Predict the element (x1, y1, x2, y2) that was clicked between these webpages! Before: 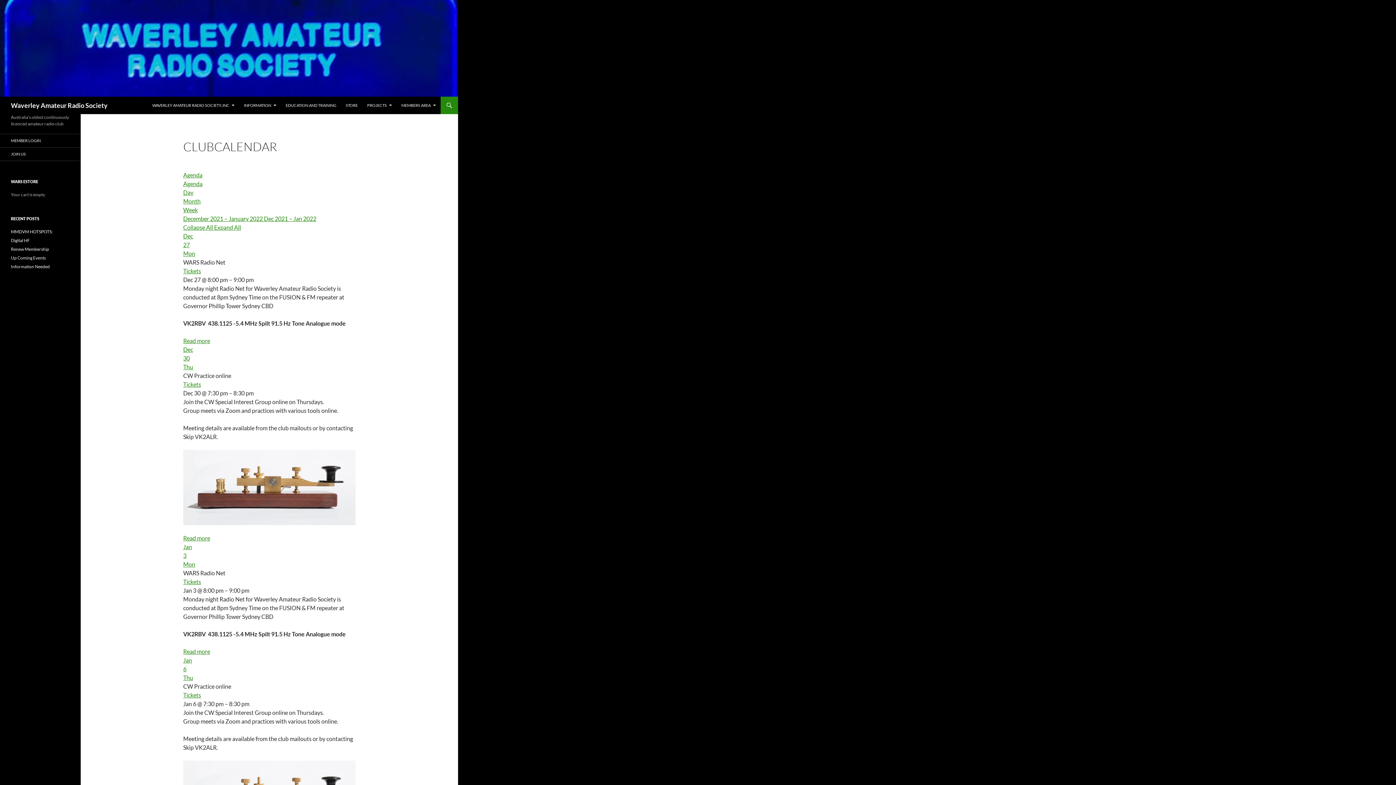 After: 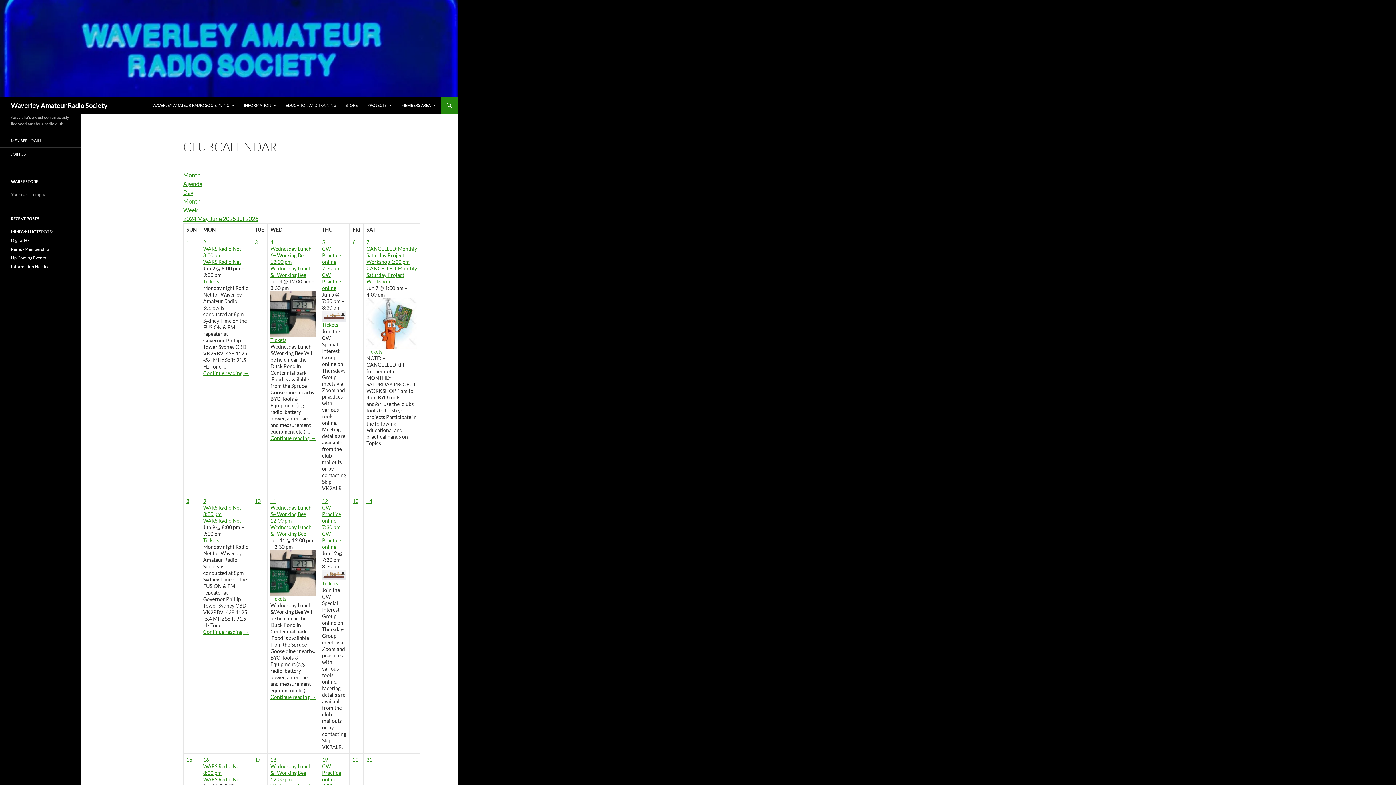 Action: bbox: (183, 197, 200, 204) label: Month